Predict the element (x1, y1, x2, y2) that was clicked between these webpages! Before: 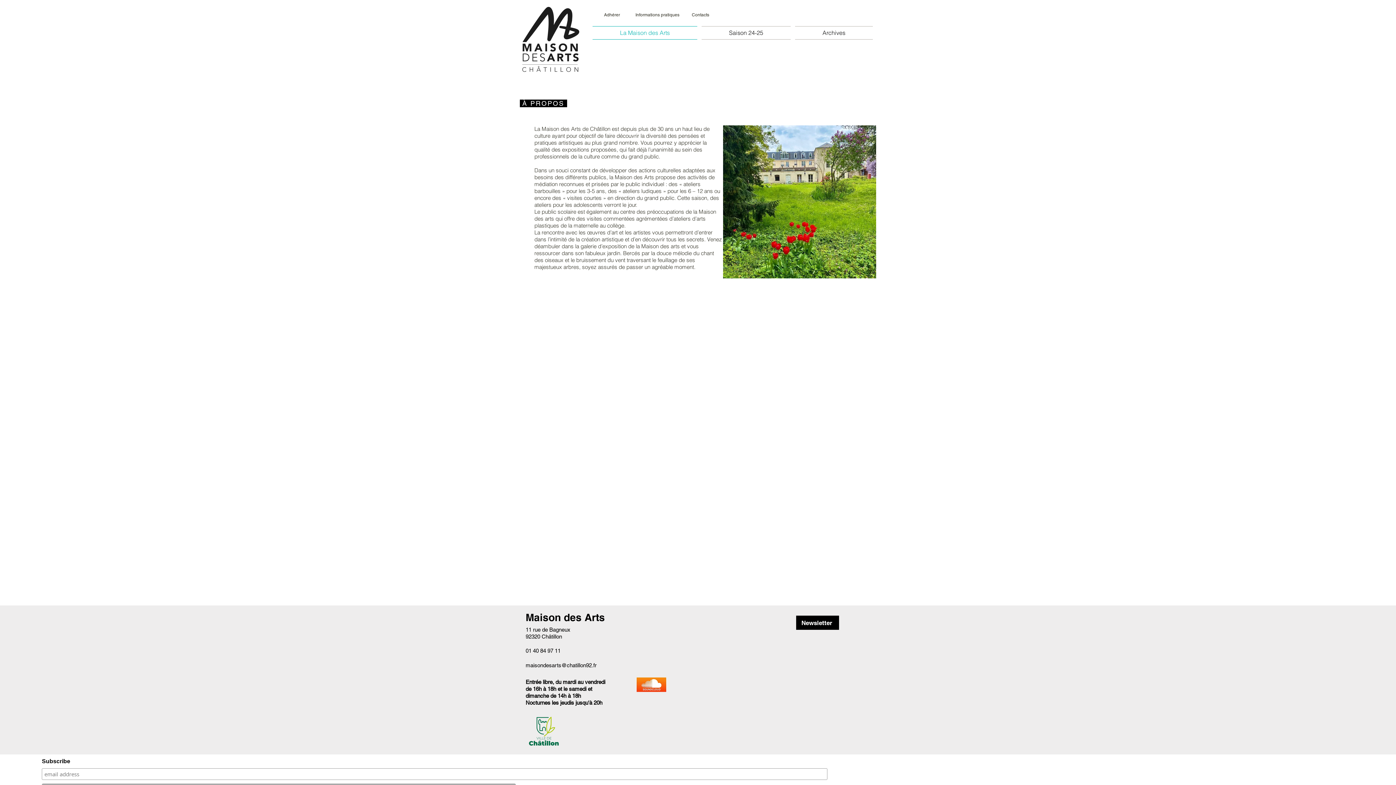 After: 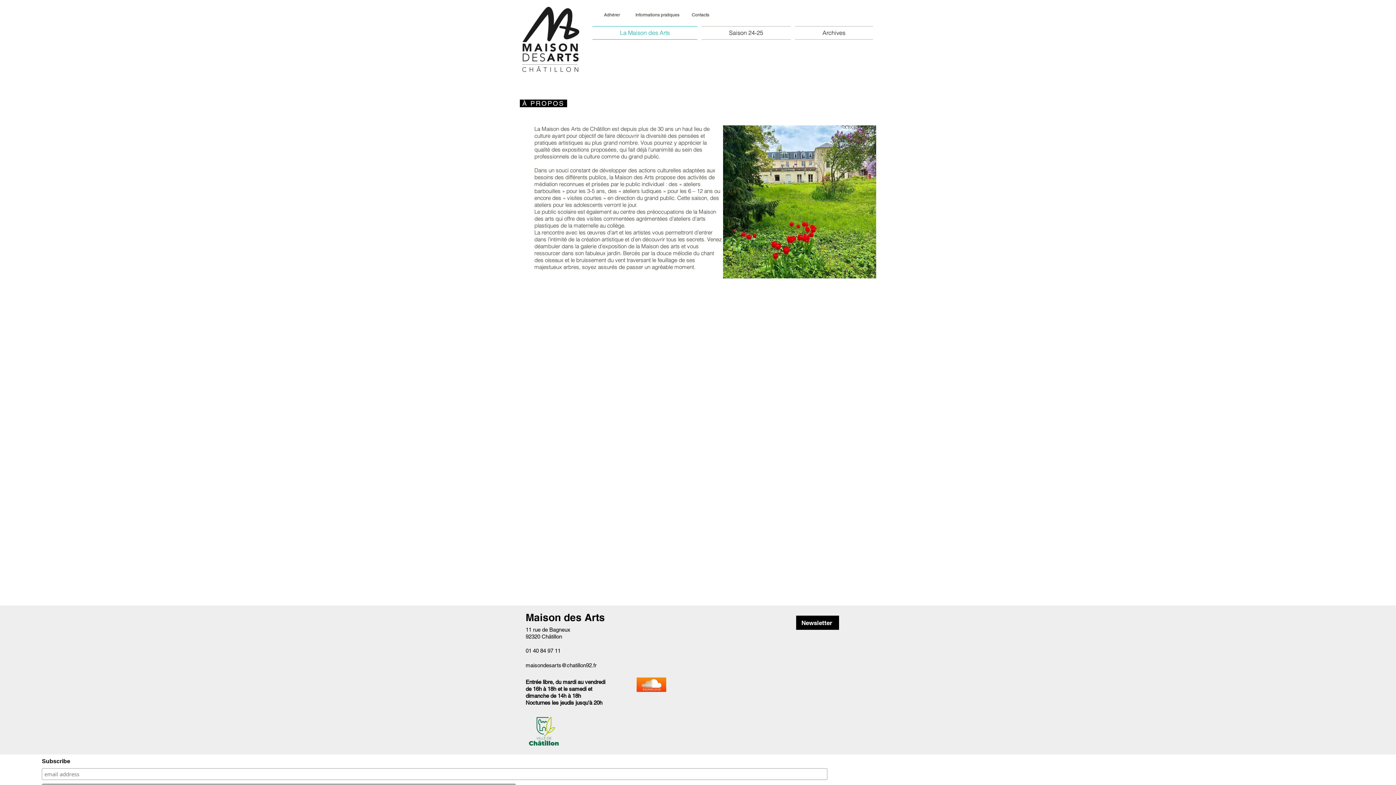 Action: bbox: (636, 677, 666, 692)